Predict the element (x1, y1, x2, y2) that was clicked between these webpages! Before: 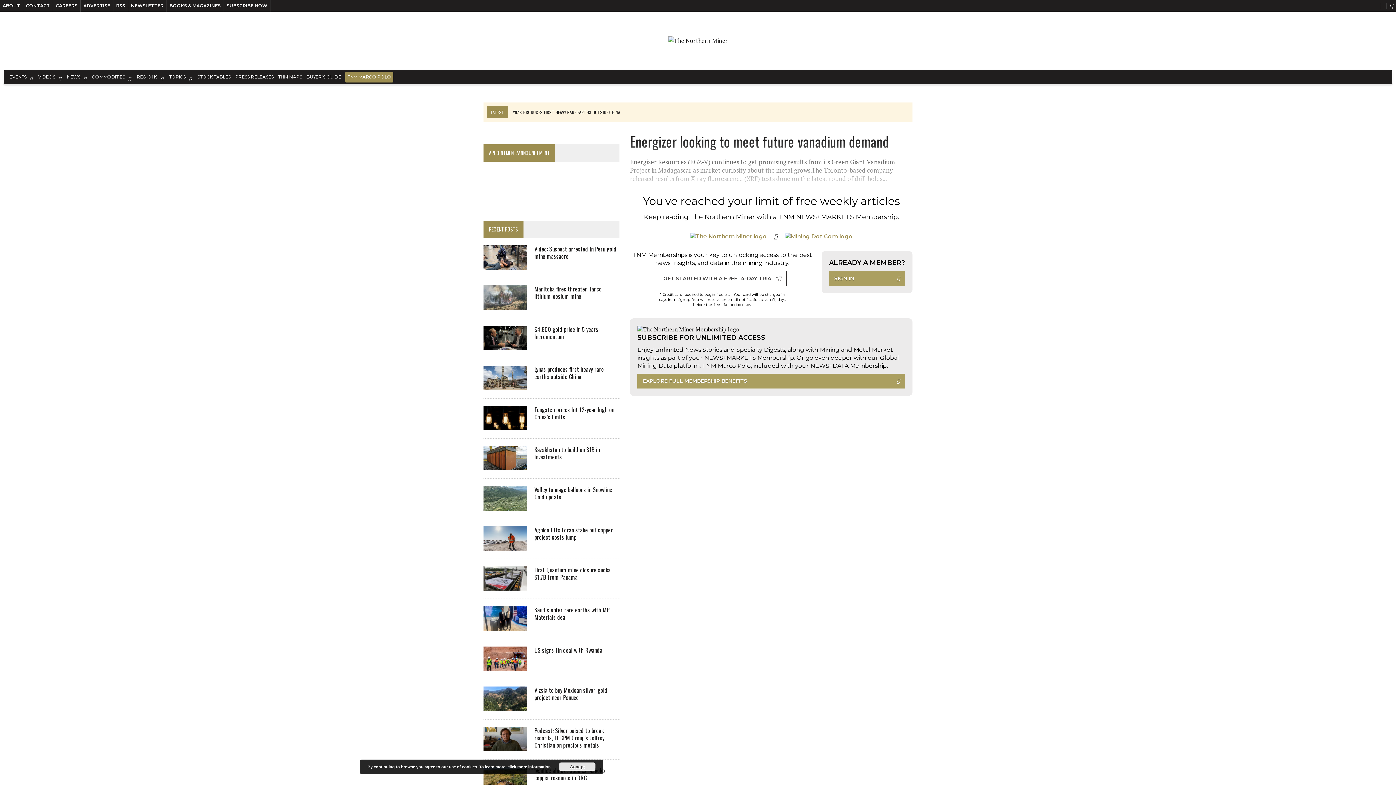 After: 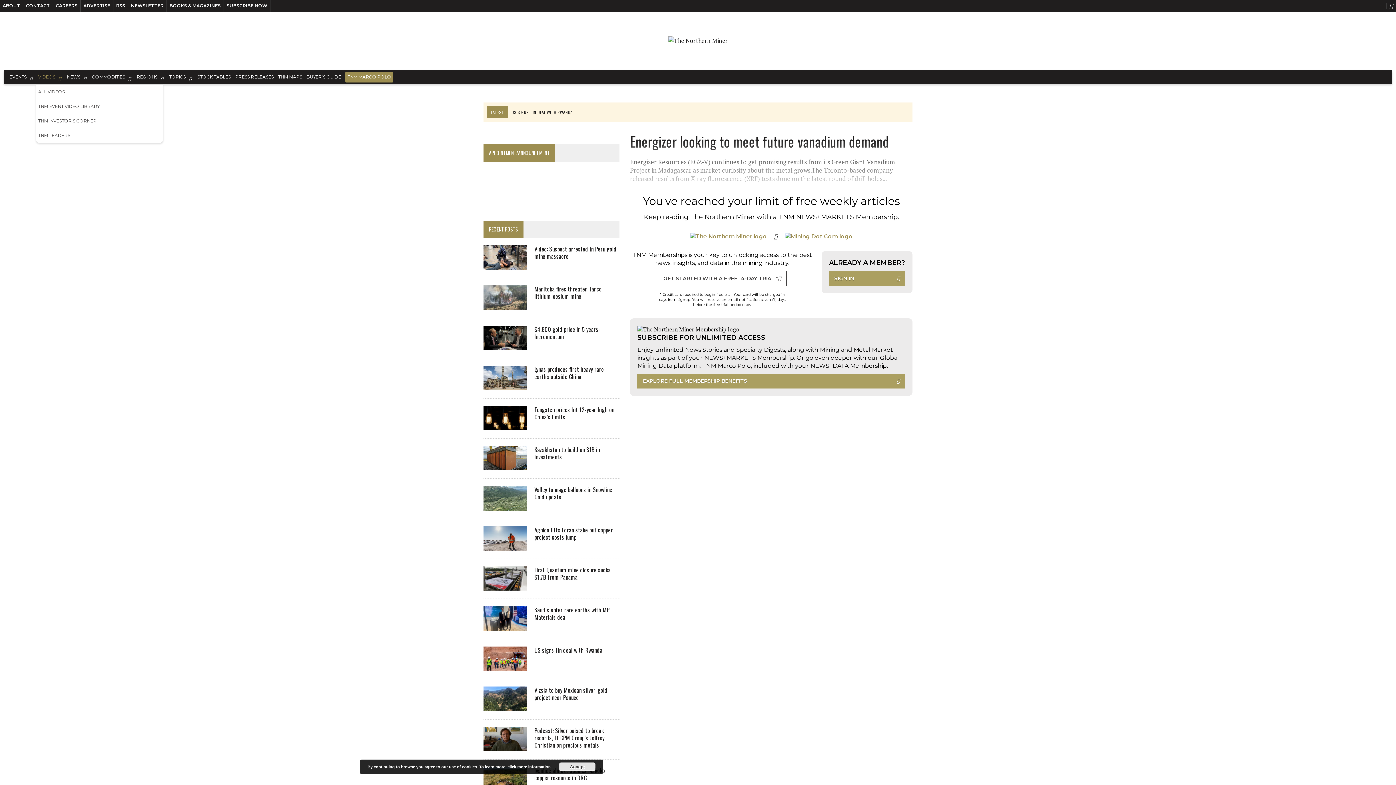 Action: bbox: (36, 69, 55, 84) label: VIDEOS